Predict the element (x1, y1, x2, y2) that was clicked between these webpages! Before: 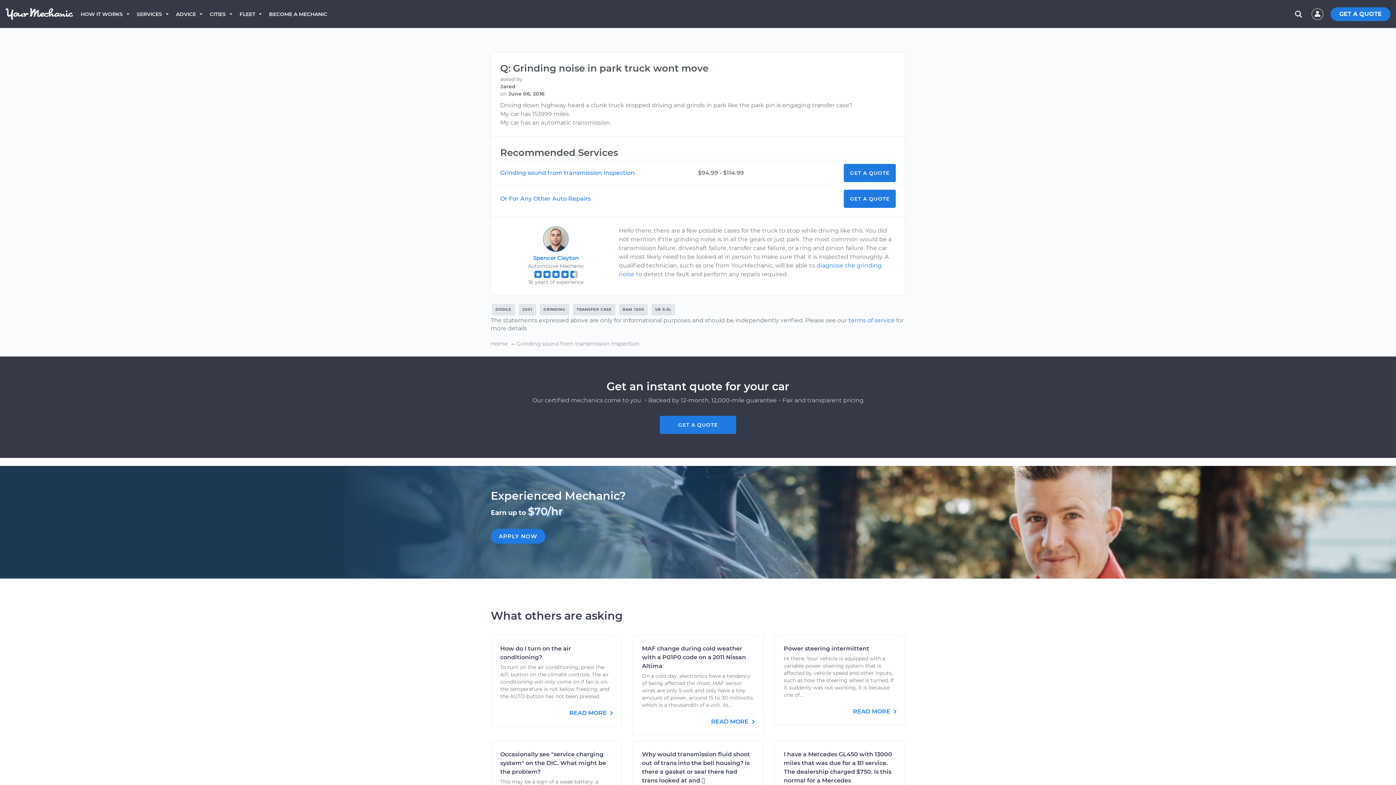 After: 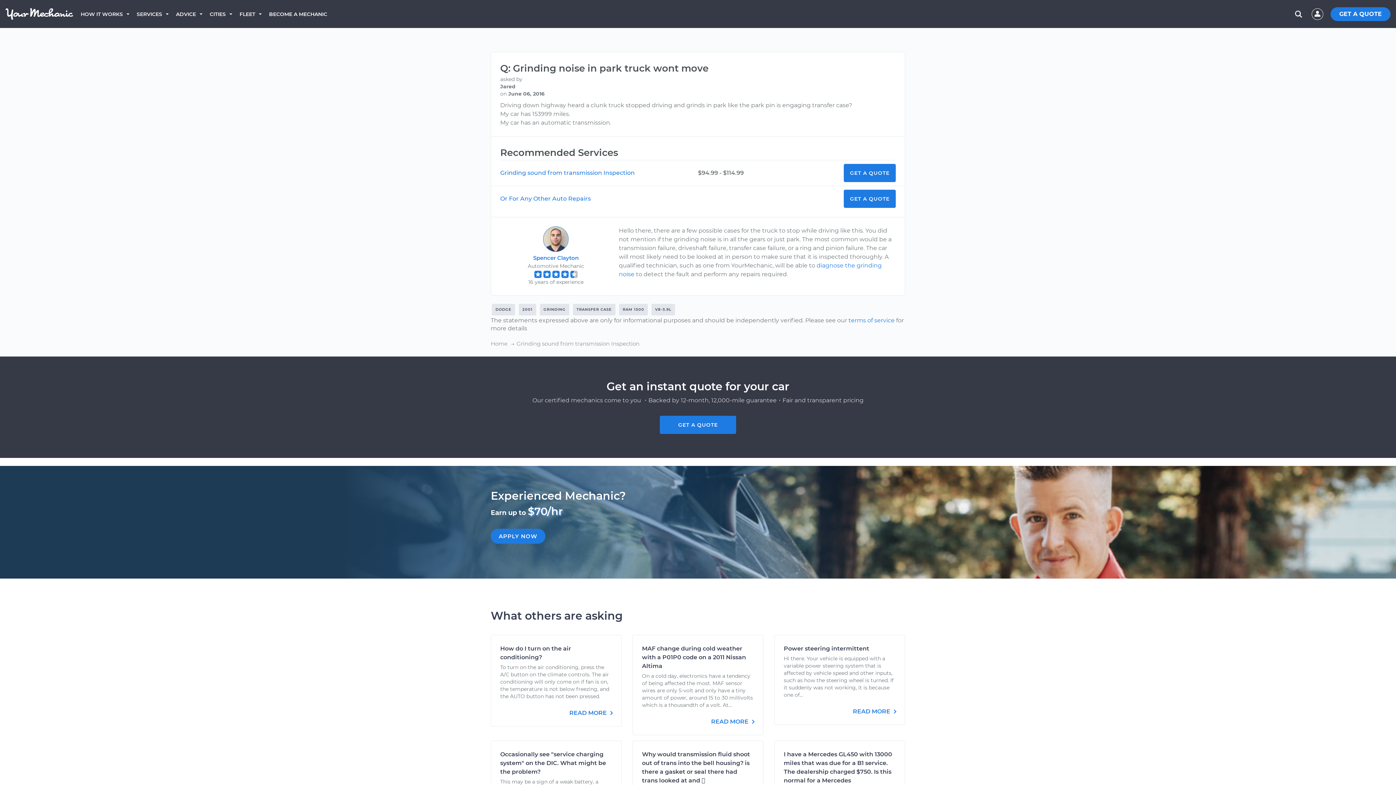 Action: bbox: (533, 254, 578, 261) label: Spencer Clayton